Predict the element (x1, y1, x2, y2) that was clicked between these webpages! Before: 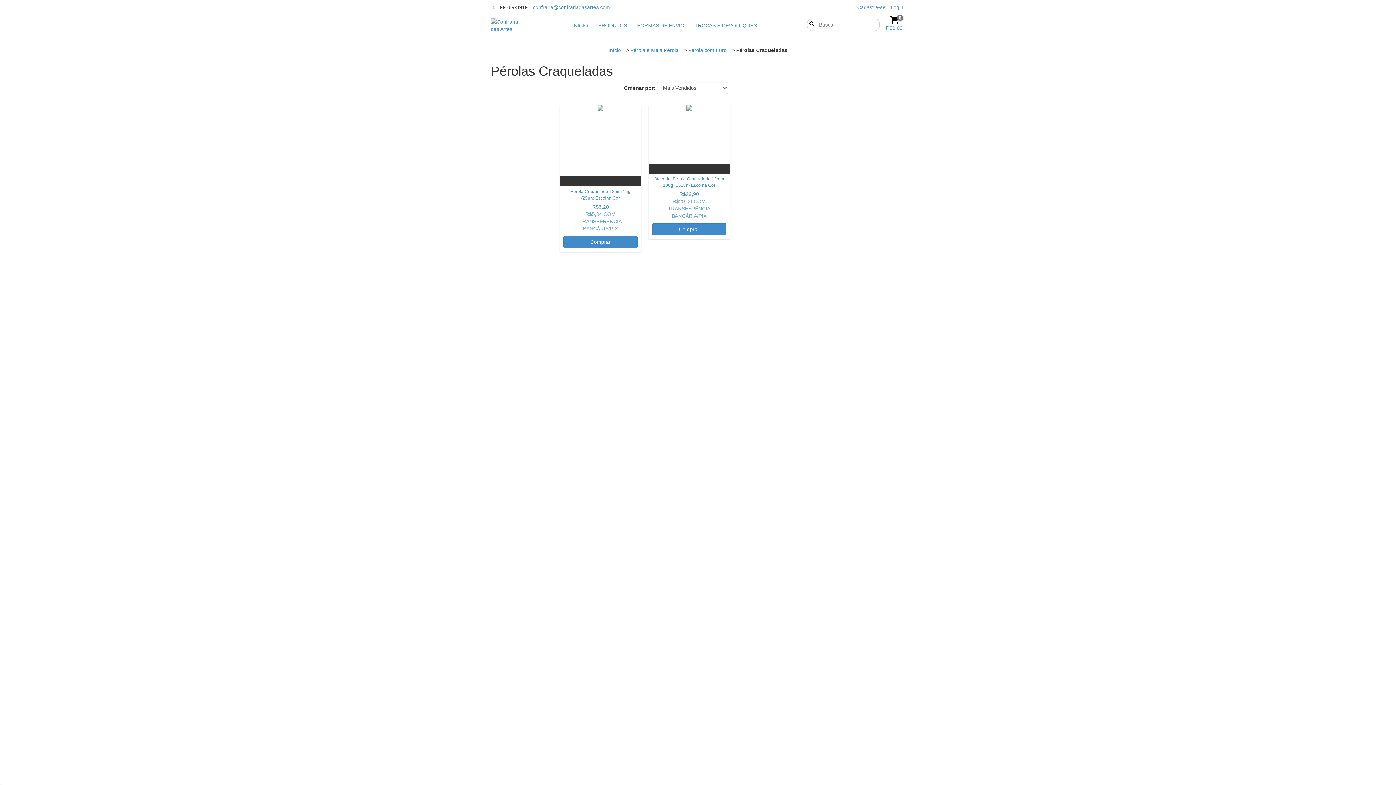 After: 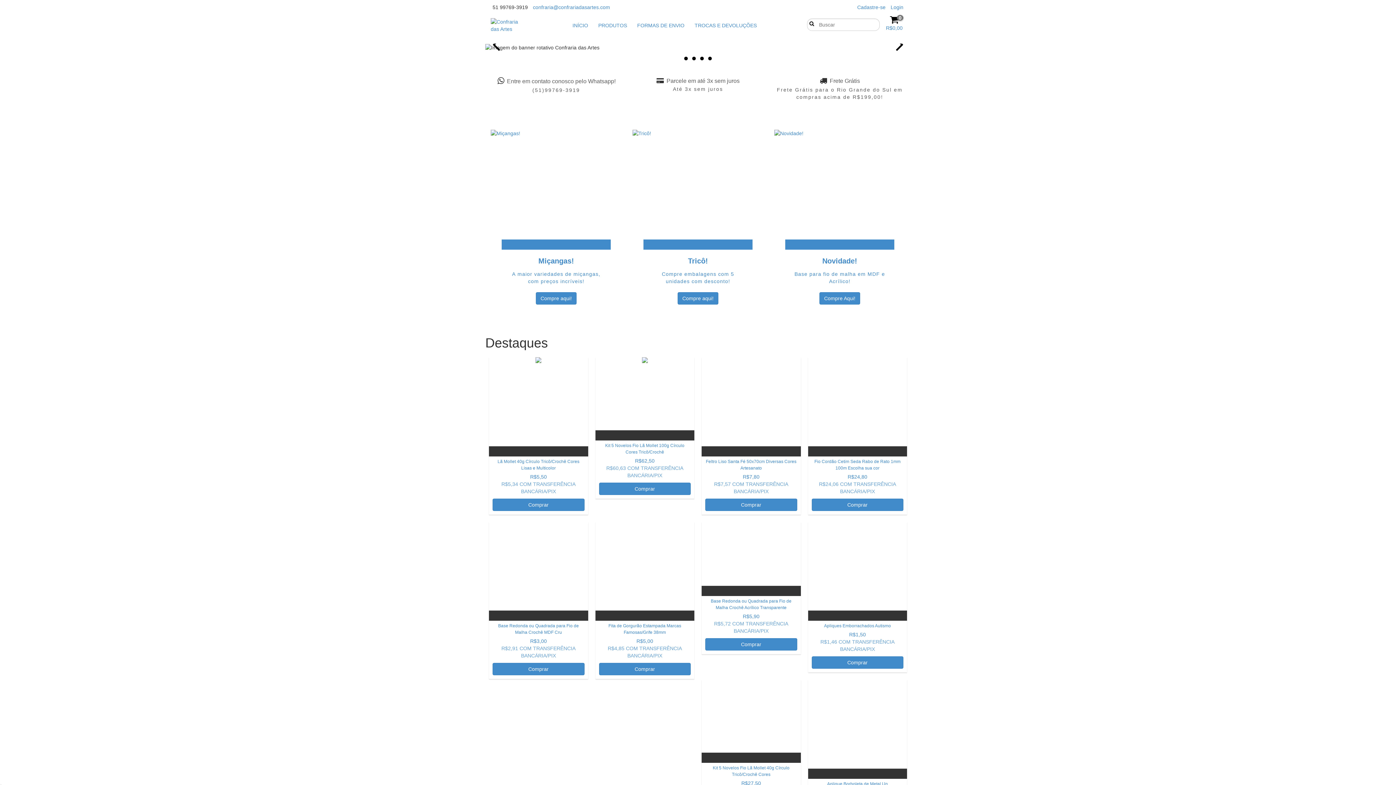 Action: bbox: (568, 18, 592, 32) label: INÍCIO